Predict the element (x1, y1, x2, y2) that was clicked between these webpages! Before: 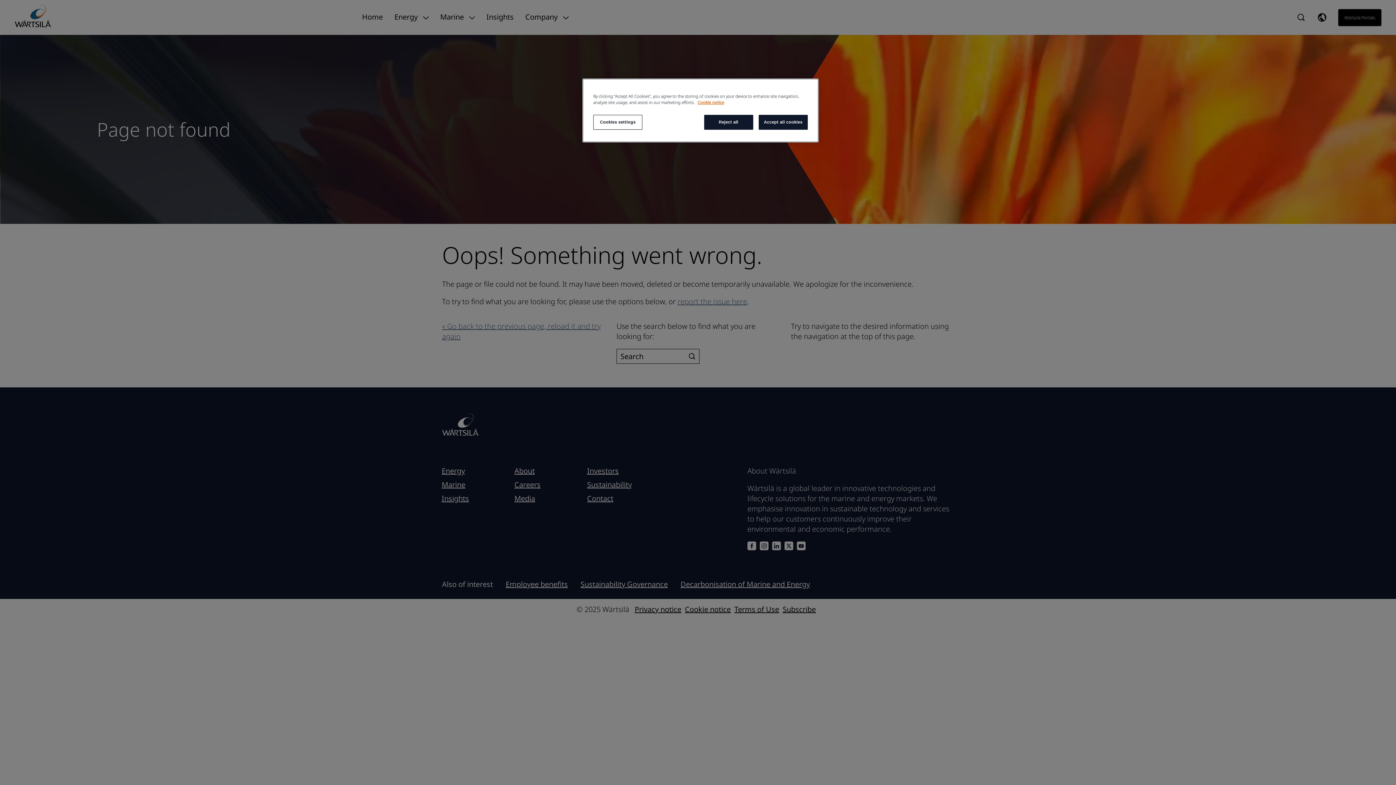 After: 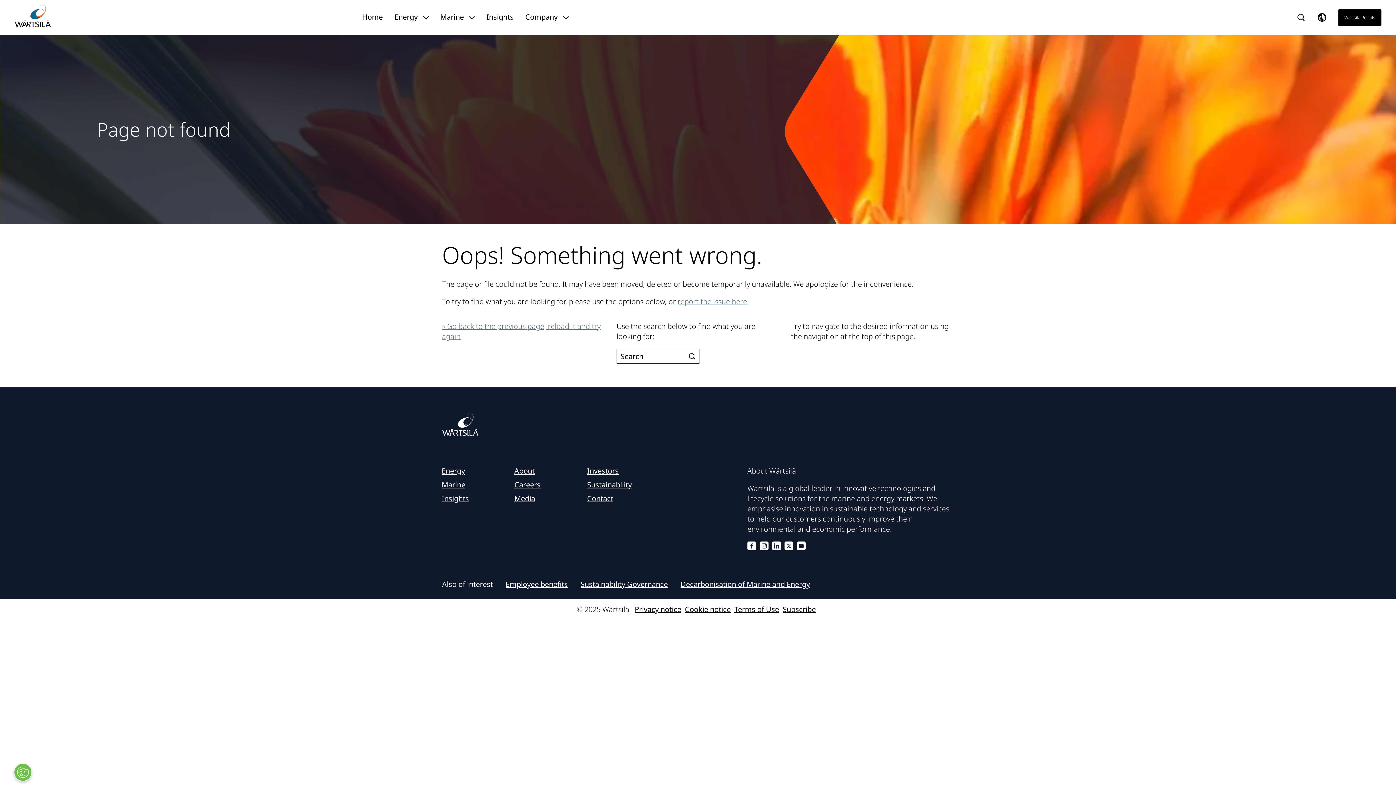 Action: label: Reject all bbox: (704, 114, 753, 129)